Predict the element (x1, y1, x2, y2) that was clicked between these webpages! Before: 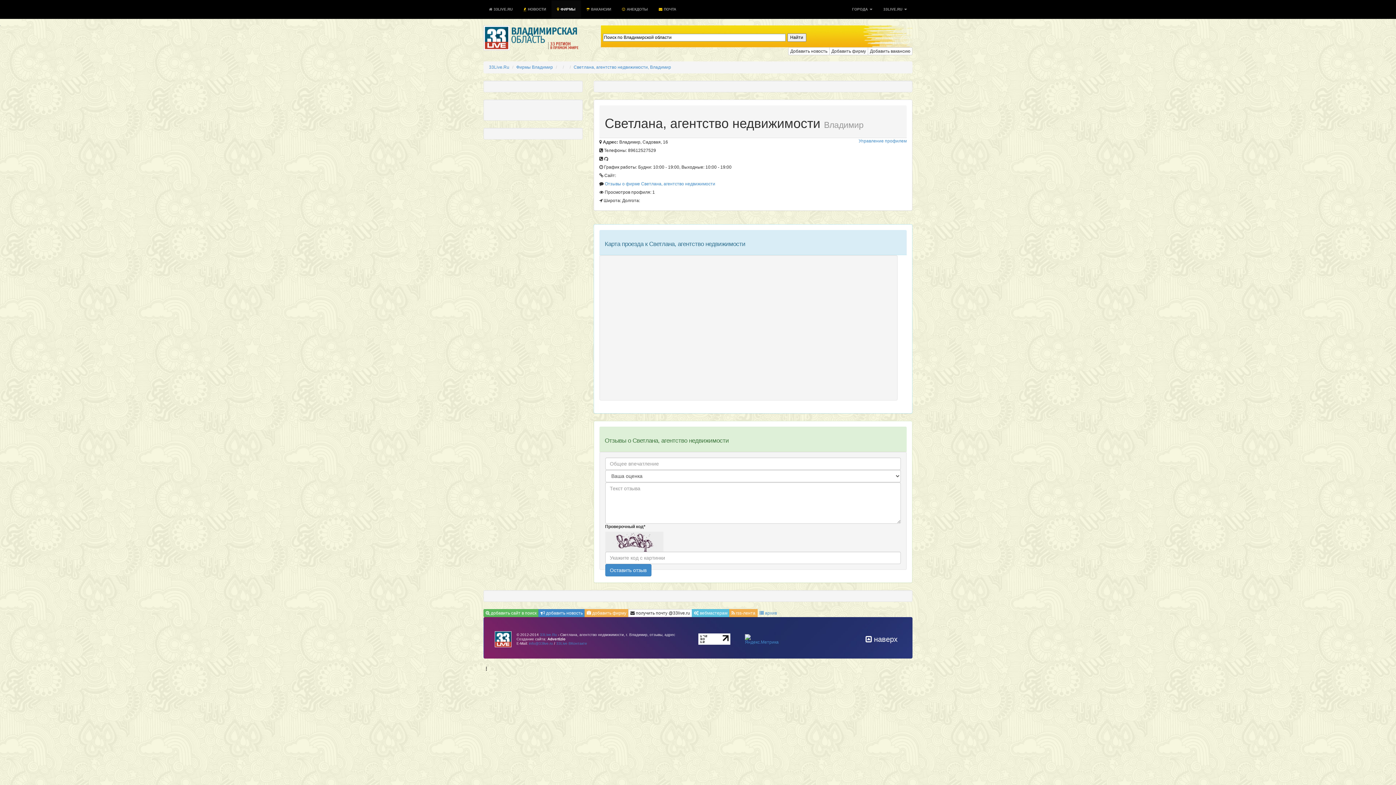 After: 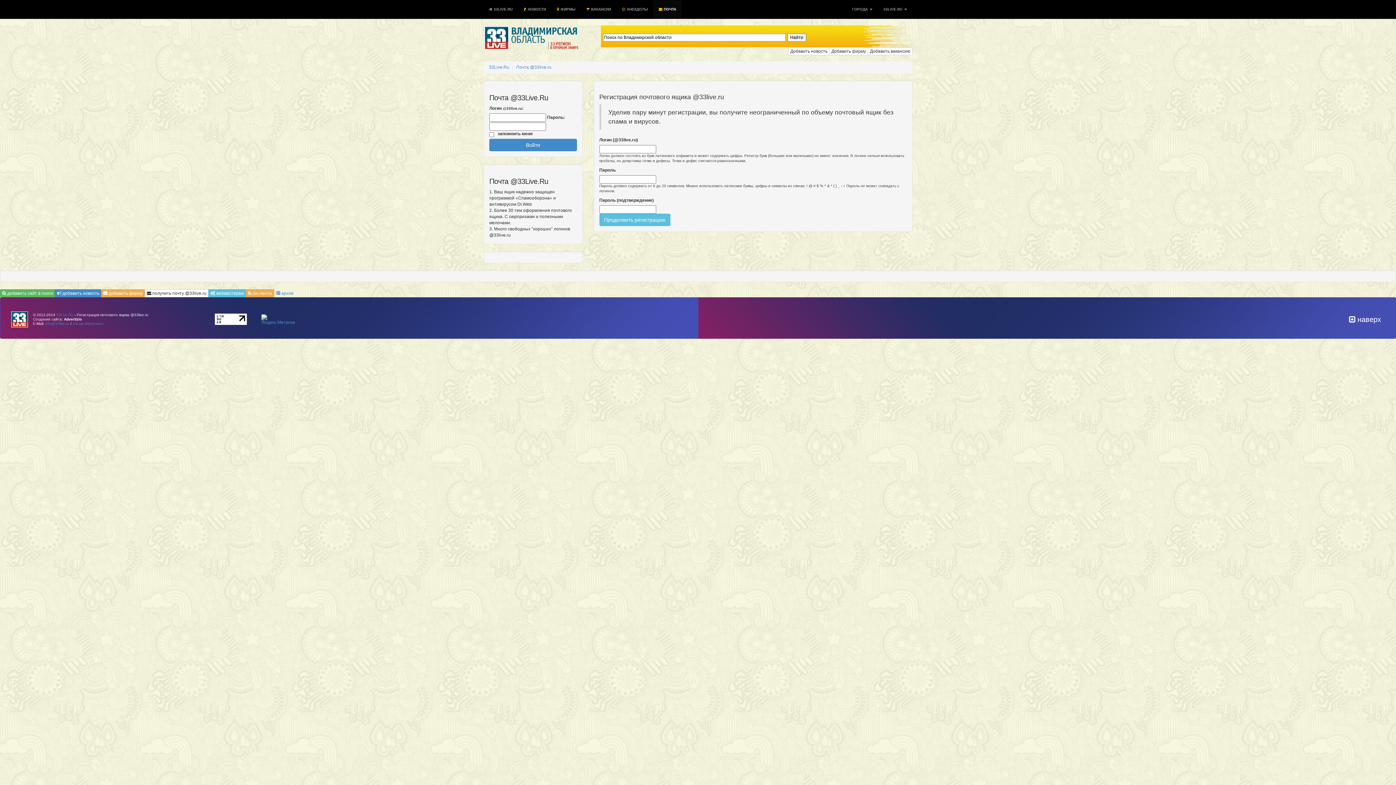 Action: bbox: (628, 609, 692, 617) label:  получить почту @33live.ru